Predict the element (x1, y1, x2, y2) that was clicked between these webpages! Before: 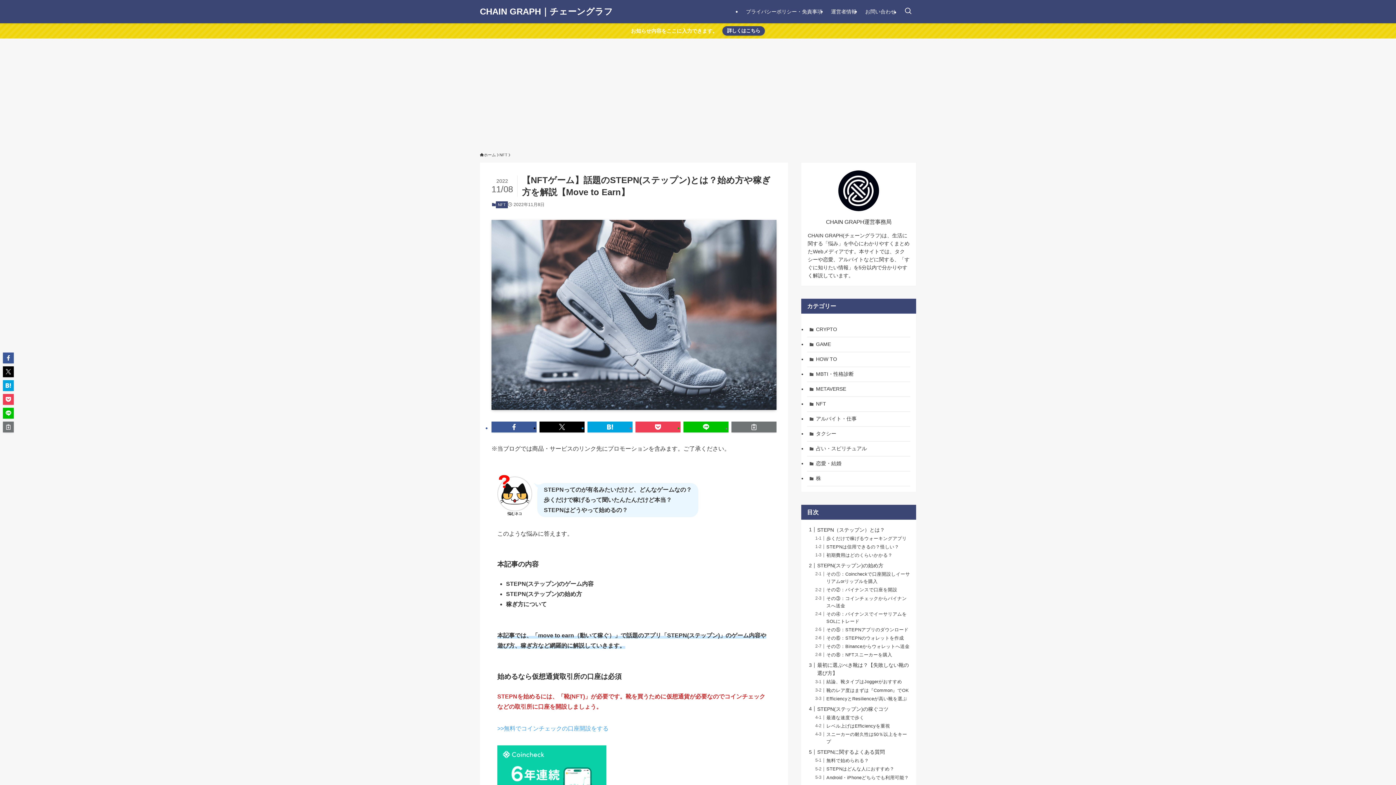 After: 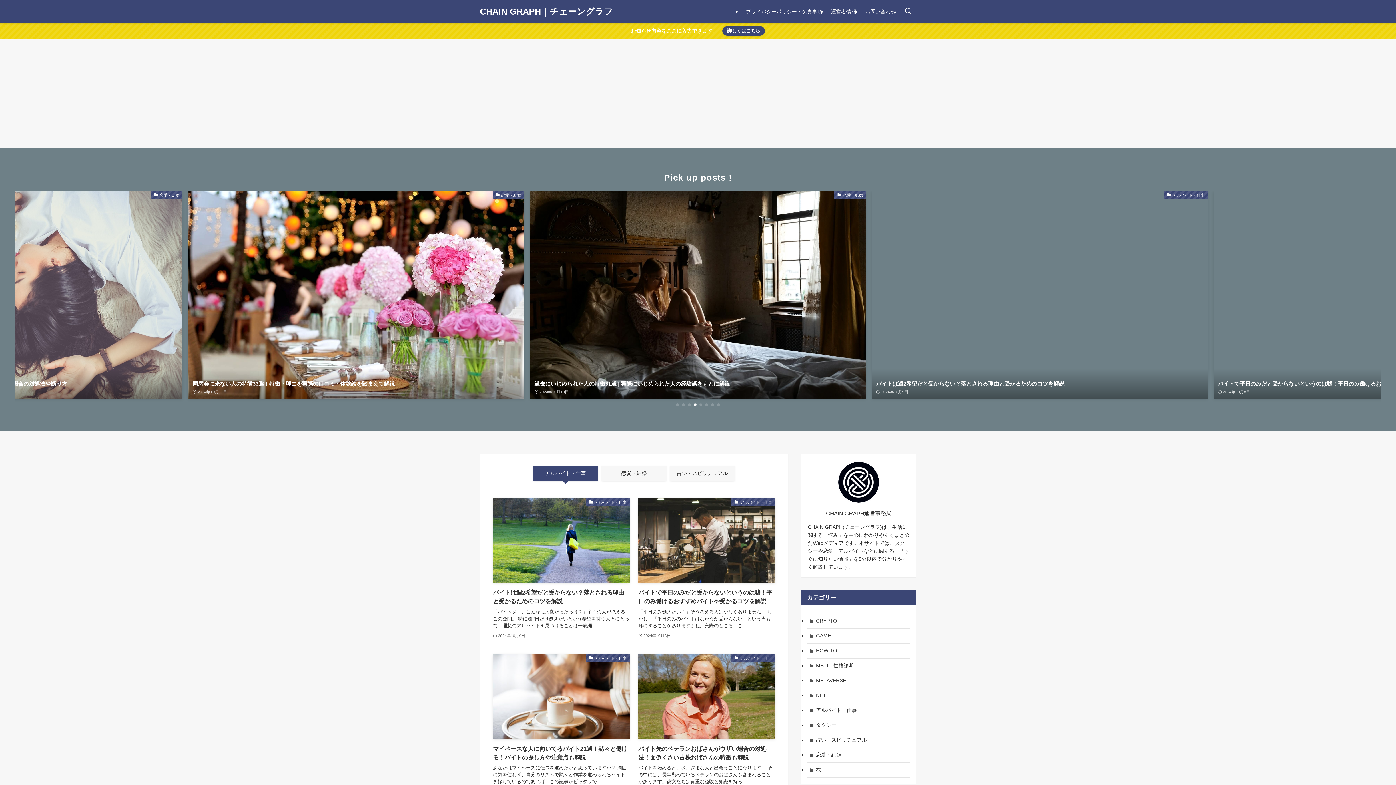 Action: label: CHAIN GRAPH｜チェーングラフ bbox: (480, 7, 613, 16)